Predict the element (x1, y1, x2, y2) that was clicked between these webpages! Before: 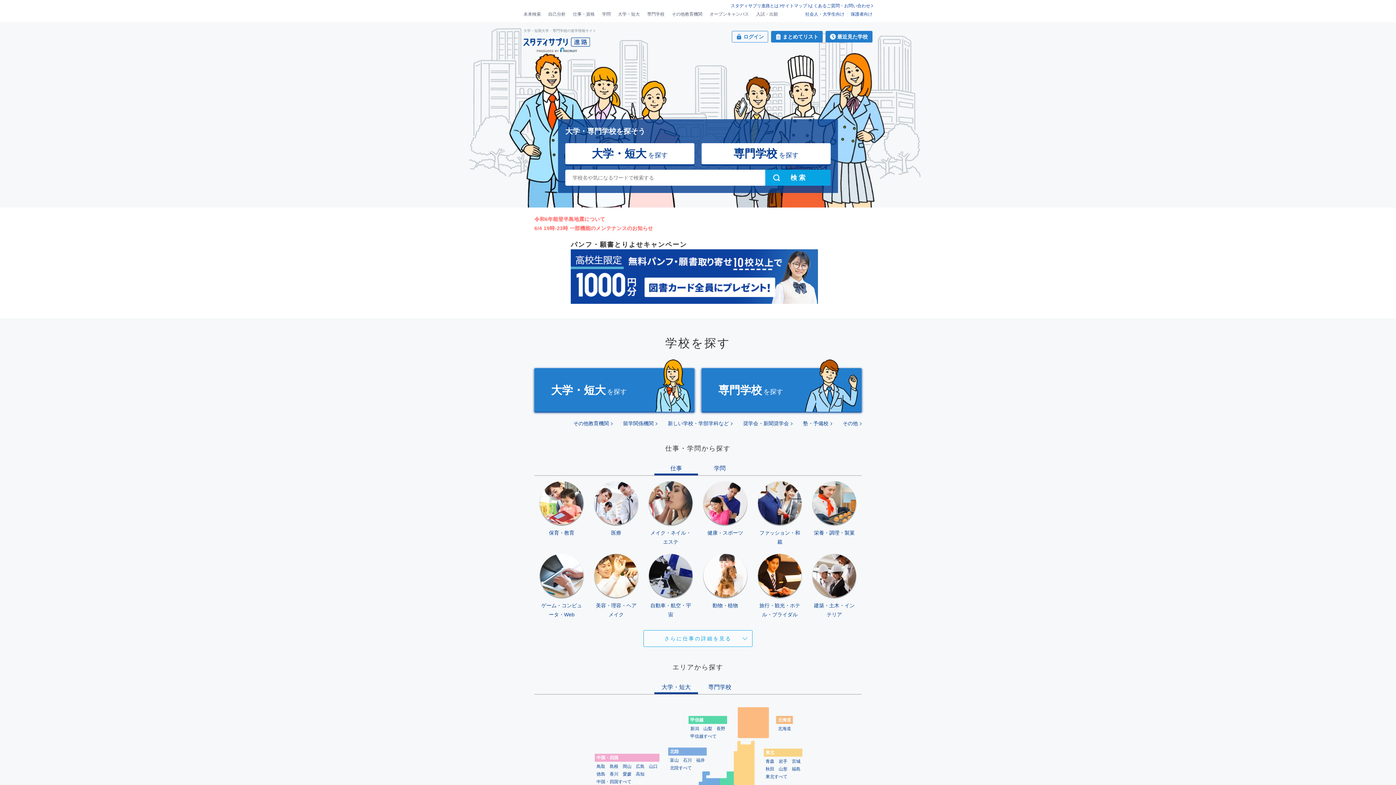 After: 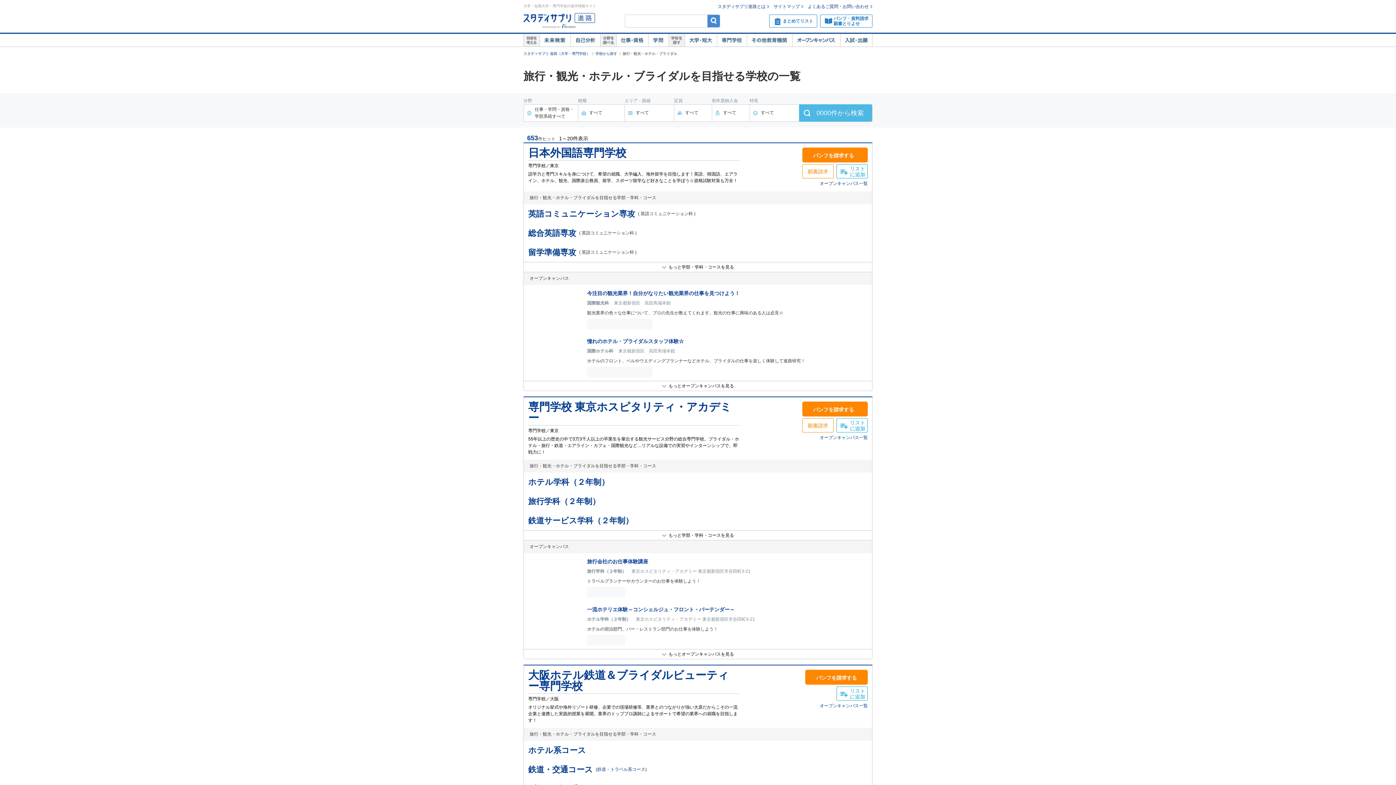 Action: bbox: (758, 554, 801, 619) label: 旅行・観光・ホテル・ブライダル